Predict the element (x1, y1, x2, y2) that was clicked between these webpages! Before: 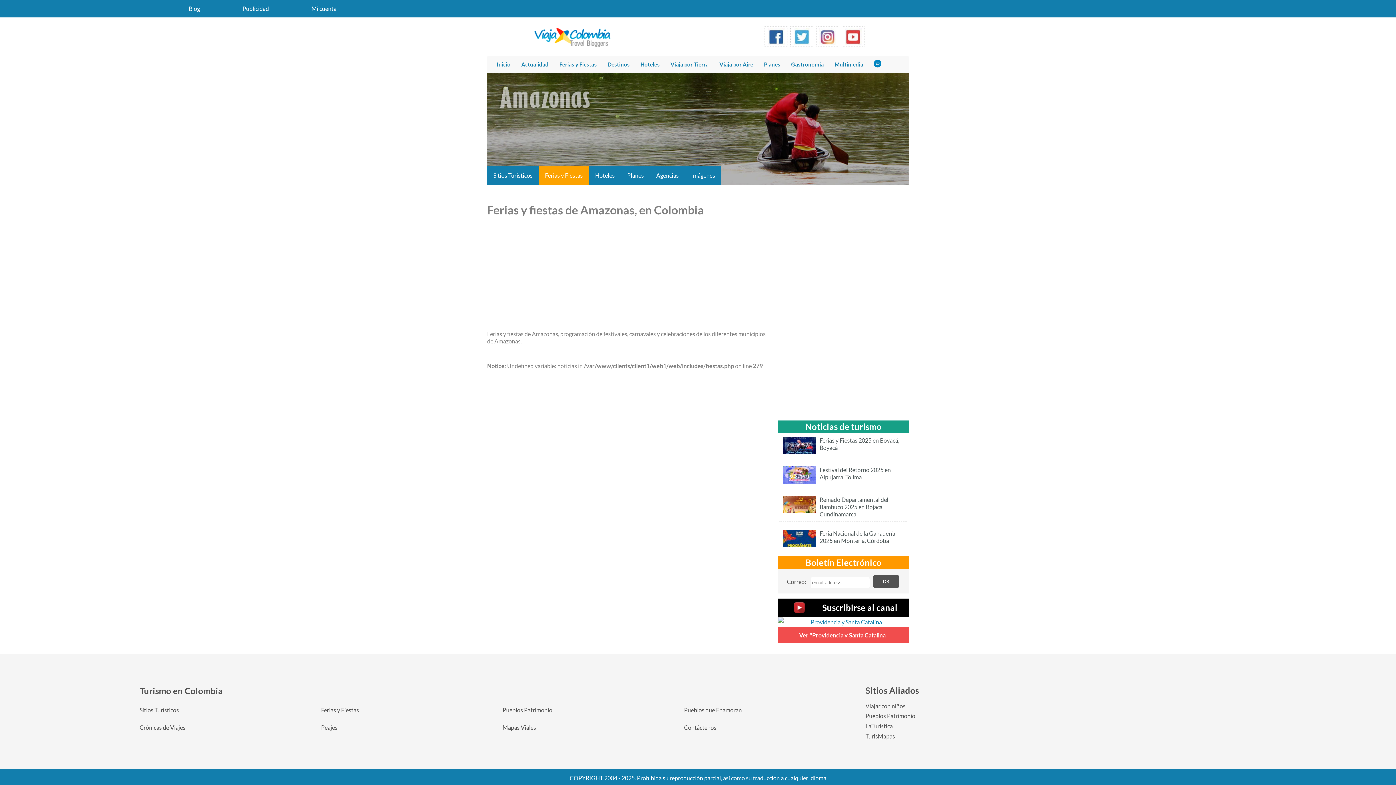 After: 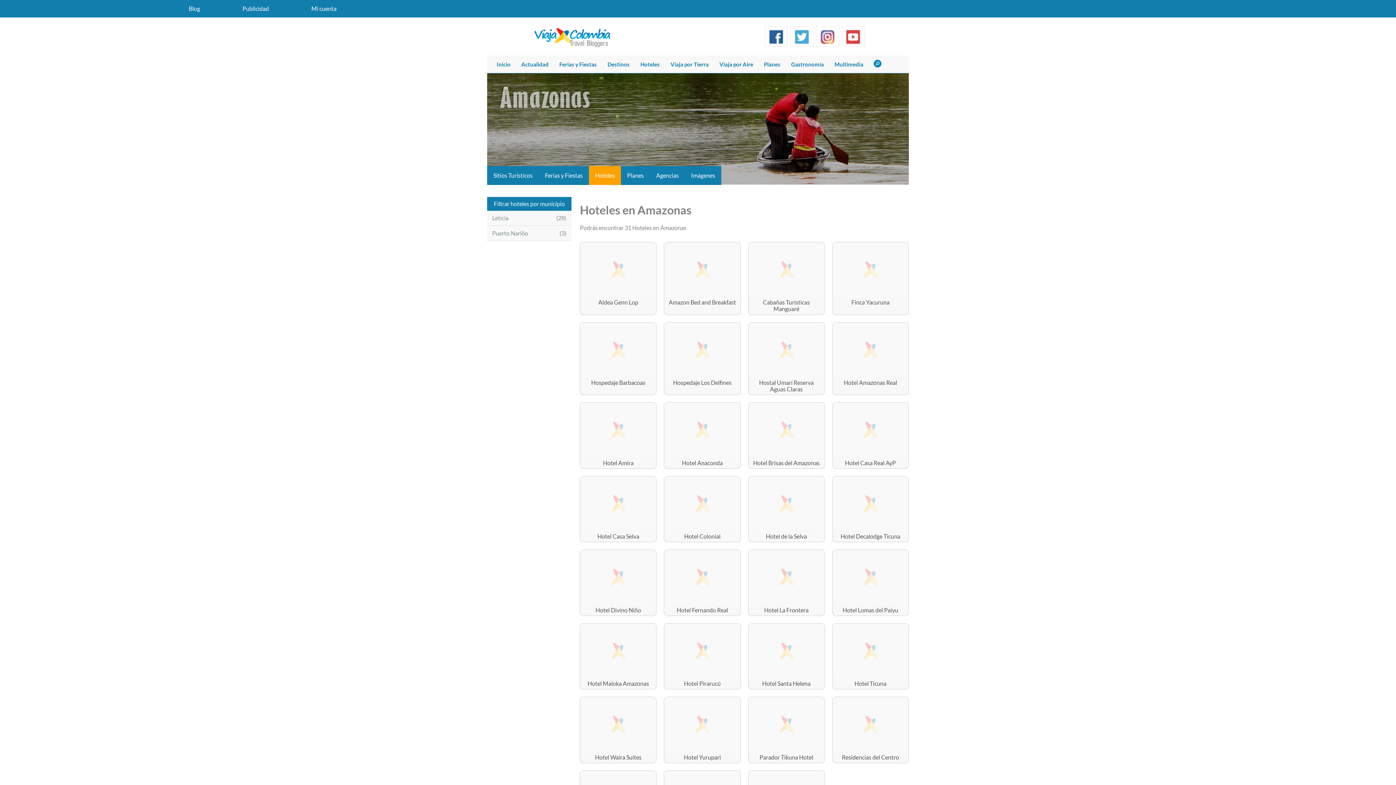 Action: label: Hoteles bbox: (589, 166, 621, 185)